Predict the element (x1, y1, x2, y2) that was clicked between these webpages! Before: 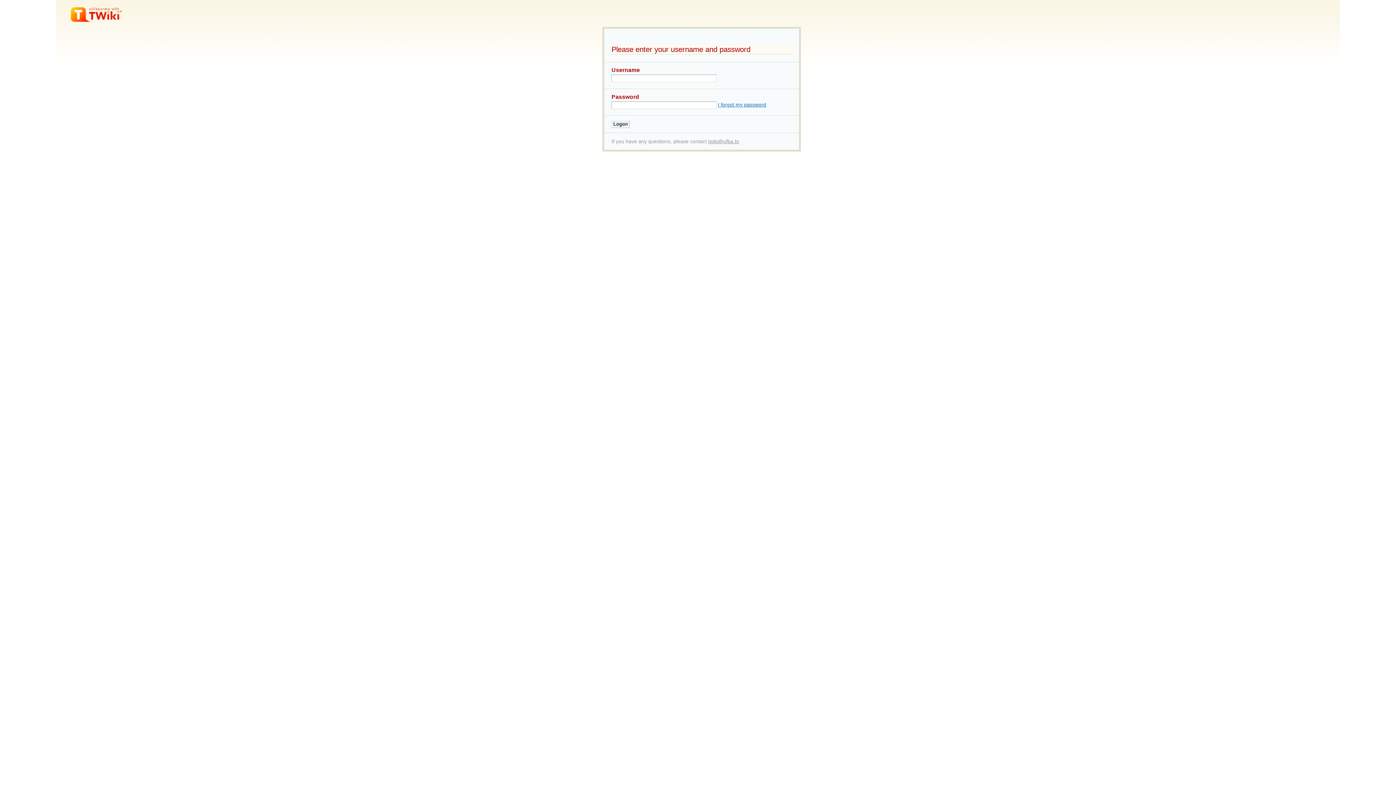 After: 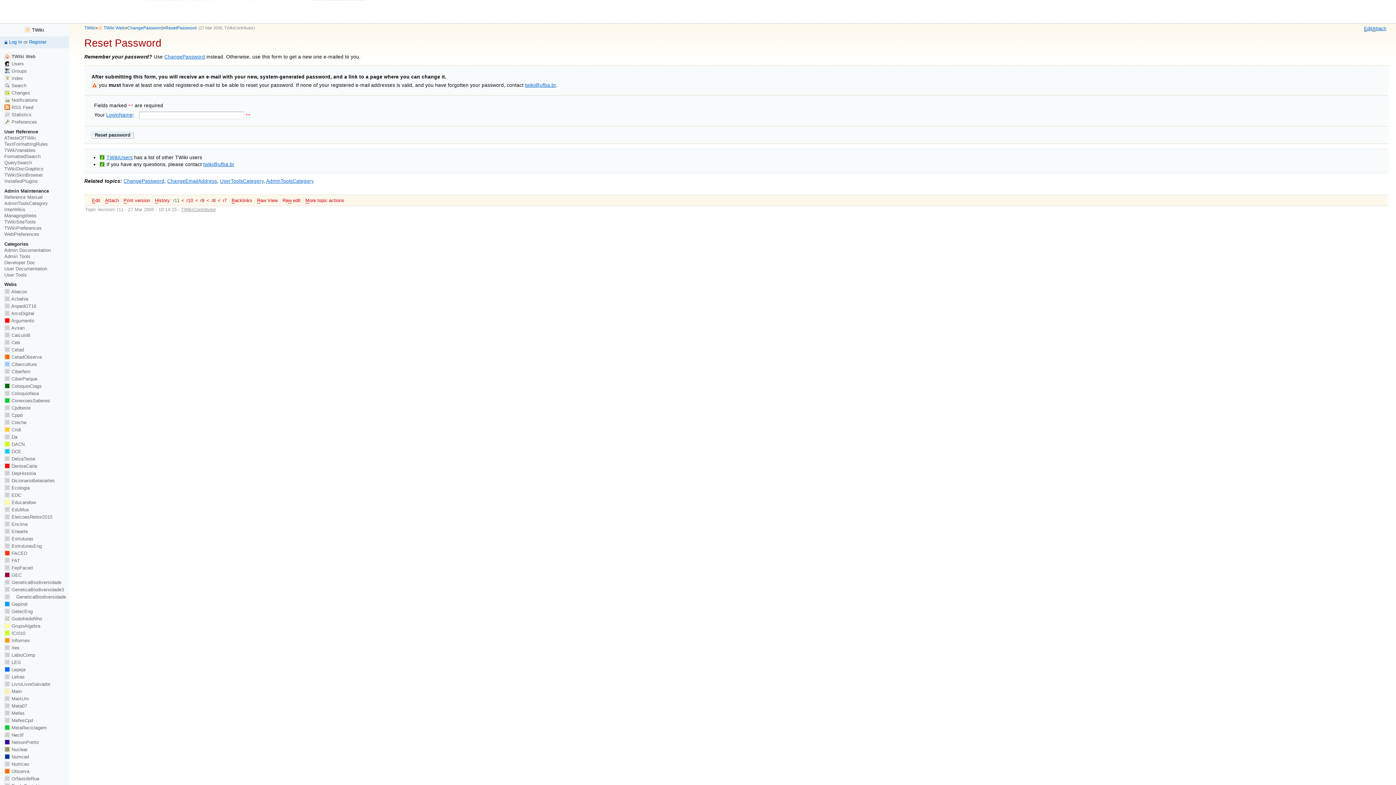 Action: bbox: (718, 102, 766, 107) label: I forgot my password